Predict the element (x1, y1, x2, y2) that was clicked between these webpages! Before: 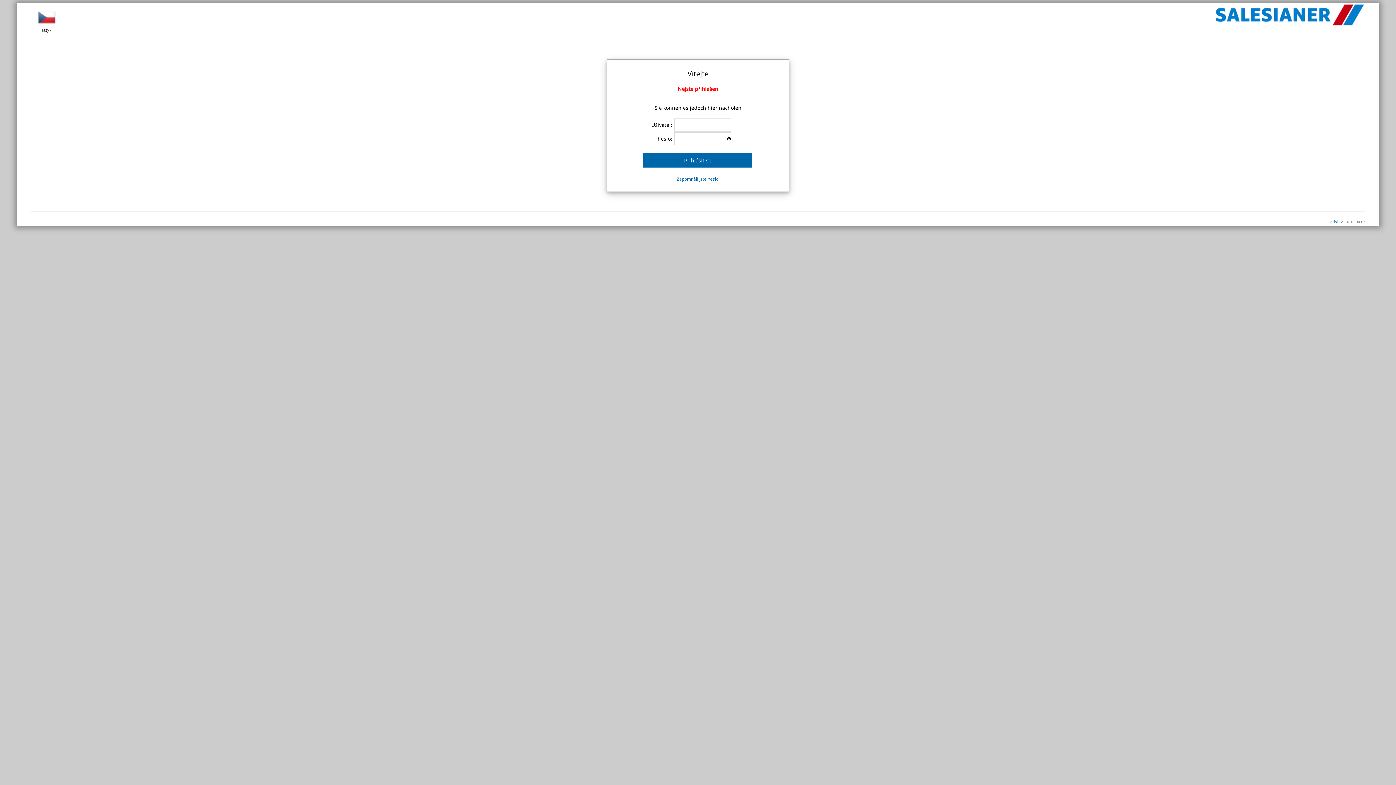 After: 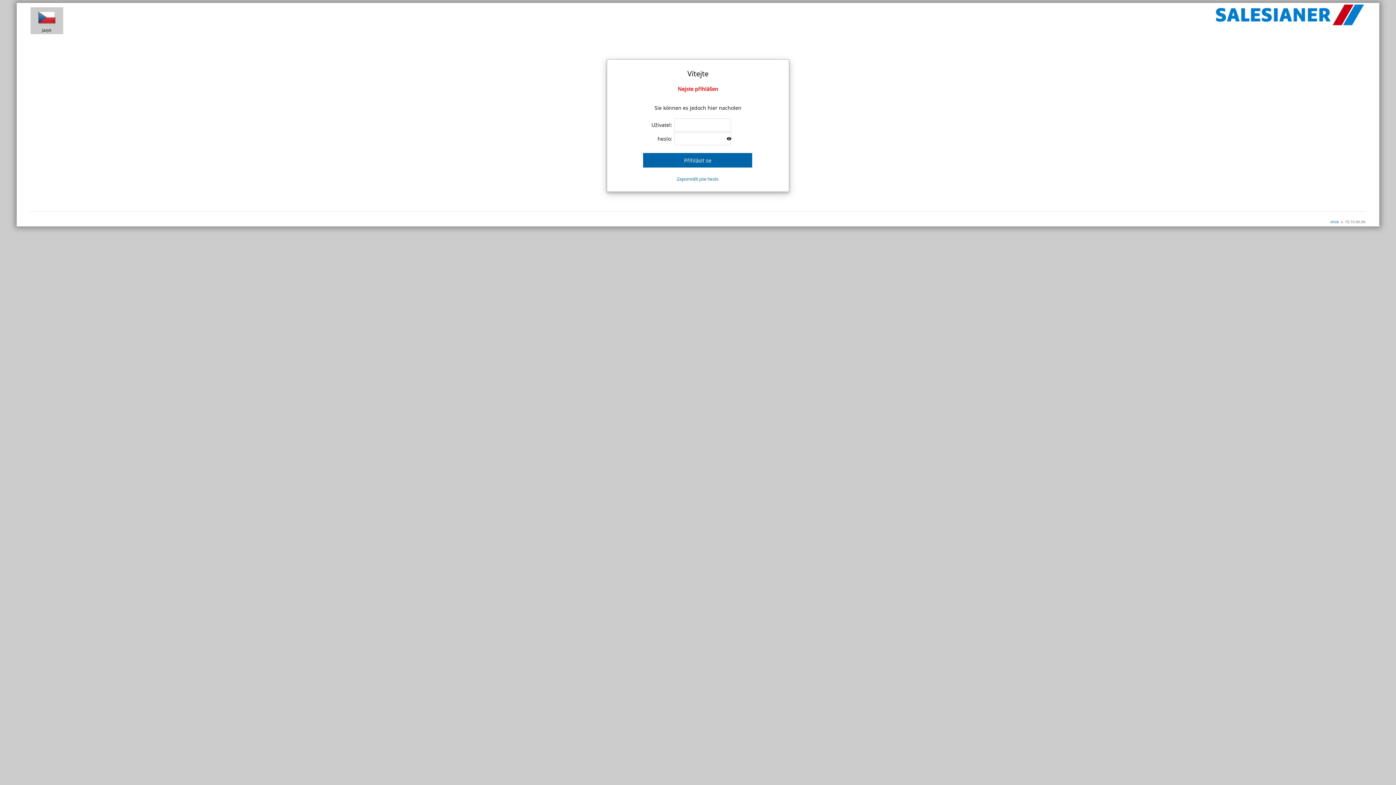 Action: bbox: (30, 7, 63, 34) label: 
 Jazyk 